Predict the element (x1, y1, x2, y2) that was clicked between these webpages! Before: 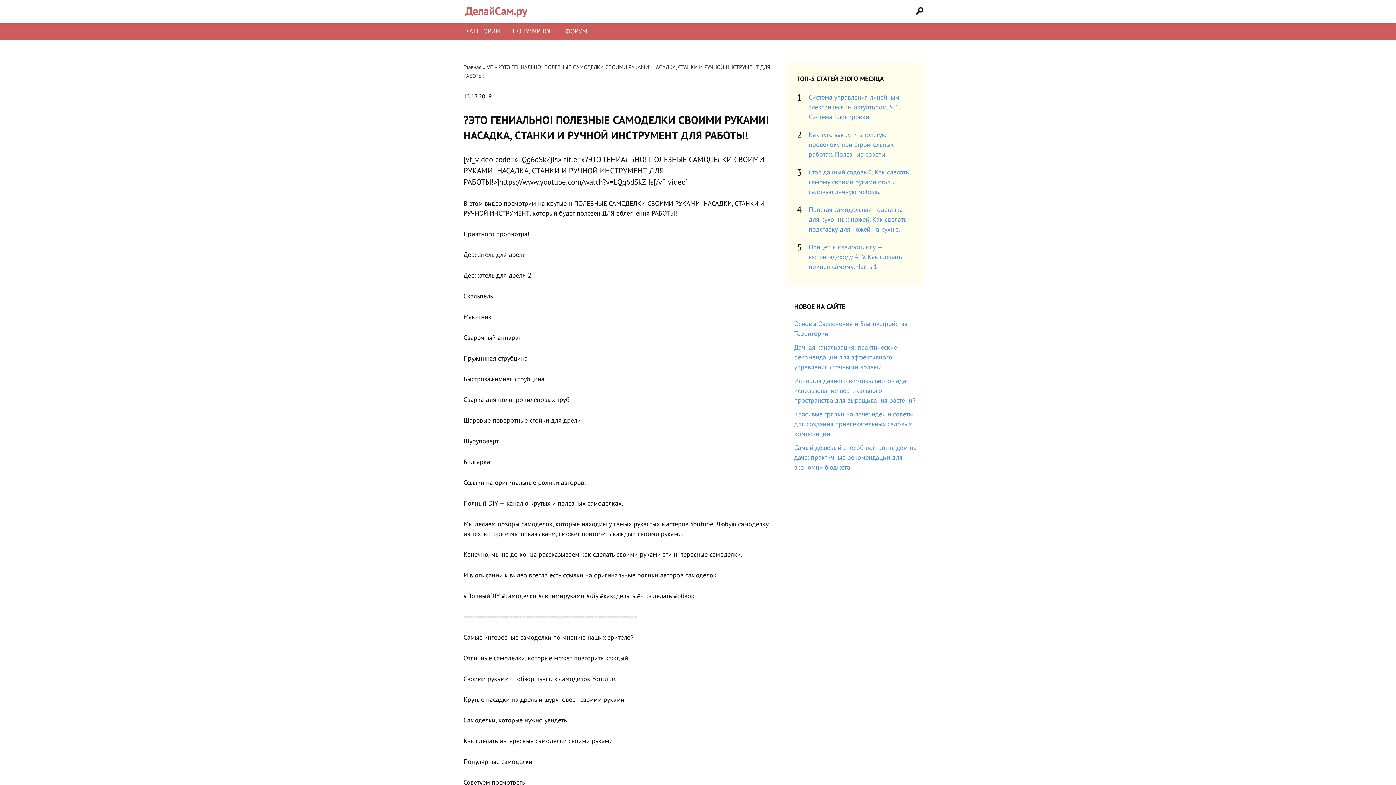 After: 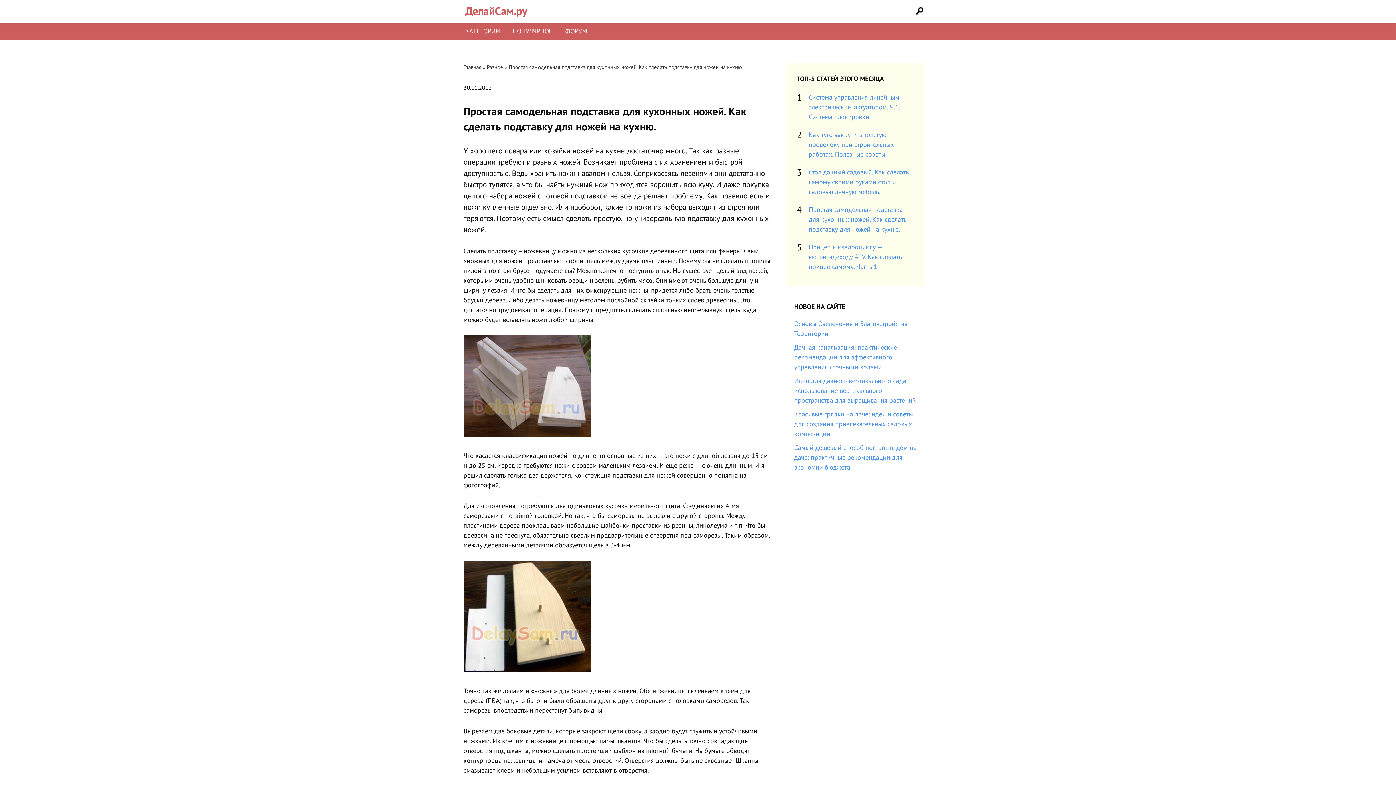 Action: bbox: (808, 205, 906, 233) label: Простая самодельная подставка для кухонных ножей. Как сделать подставку для ножей на кухню.